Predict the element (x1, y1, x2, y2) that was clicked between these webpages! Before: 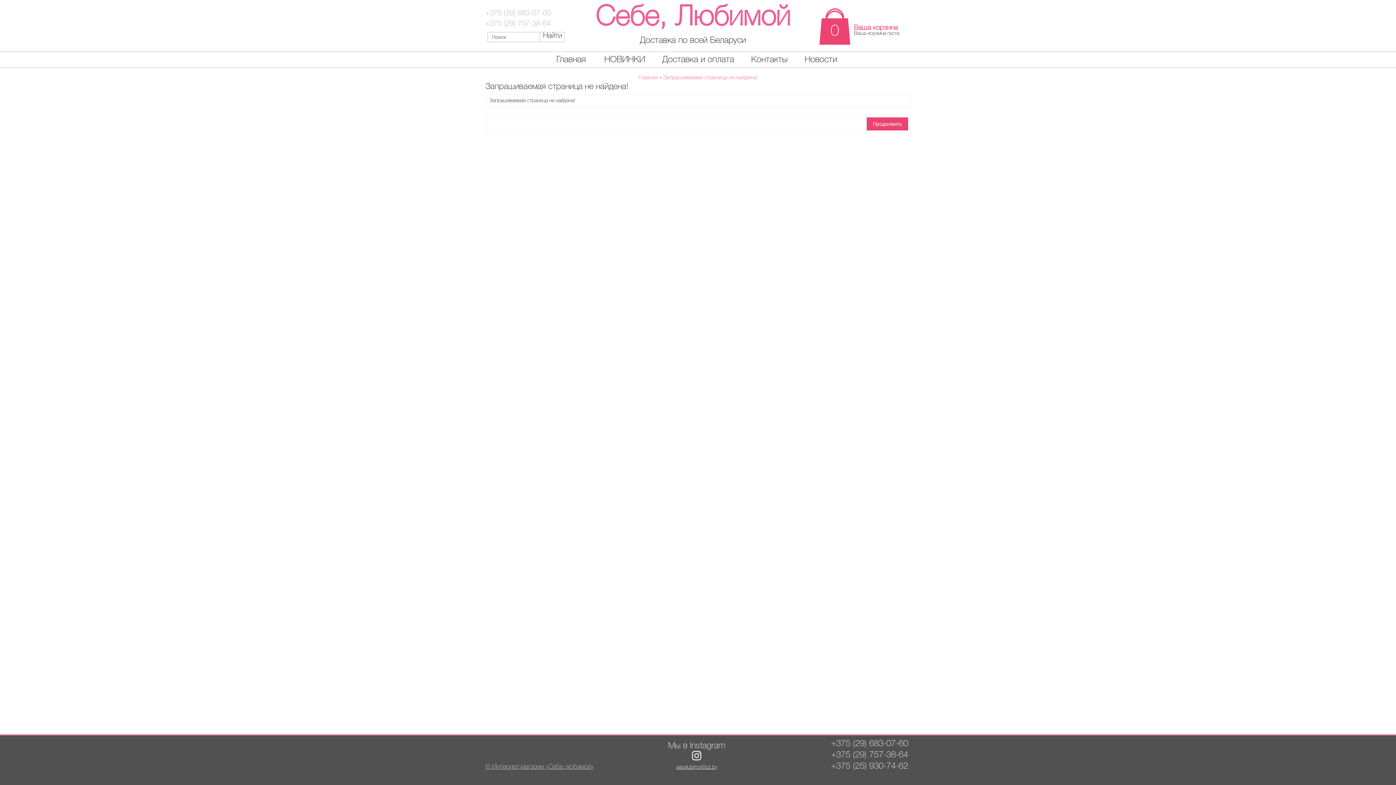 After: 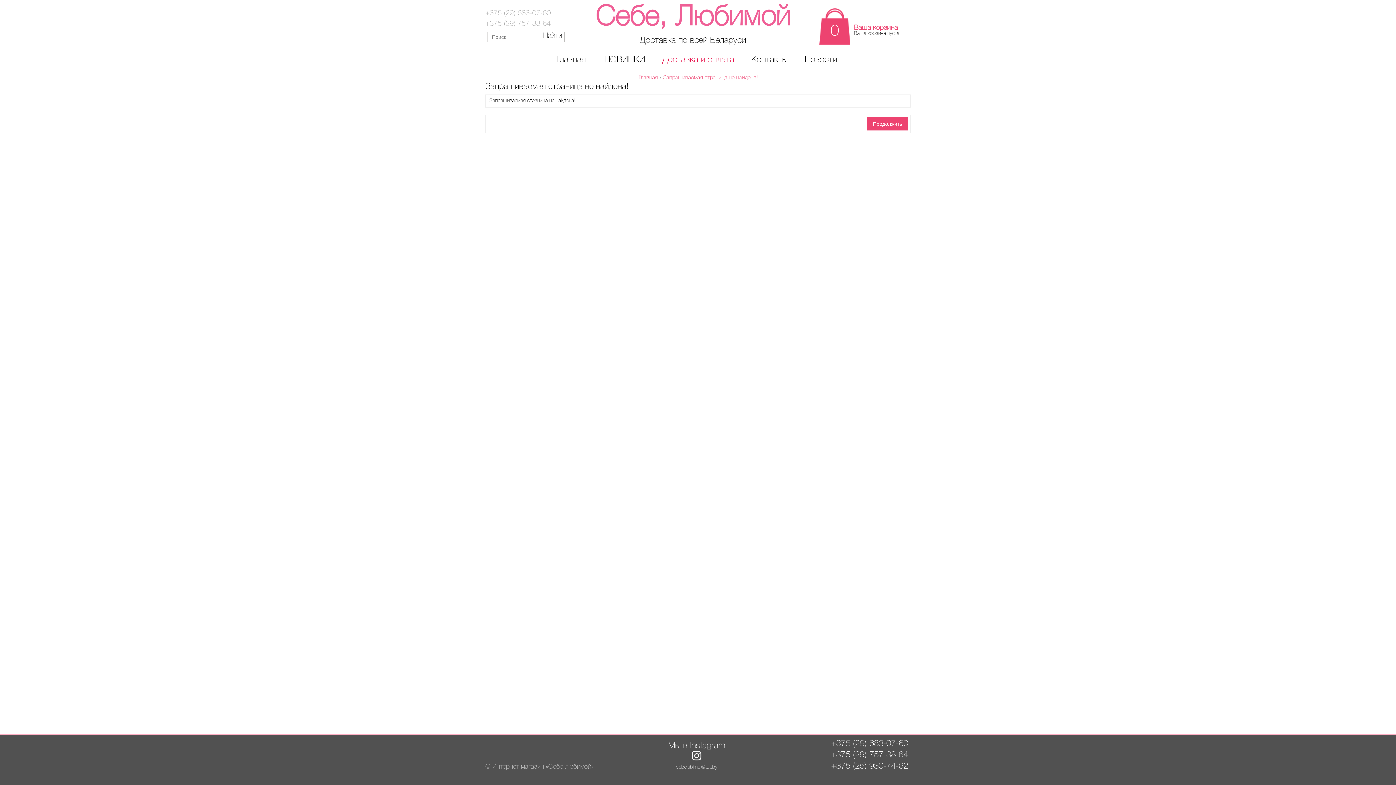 Action: bbox: (662, 56, 734, 63) label: Доставка и оплата